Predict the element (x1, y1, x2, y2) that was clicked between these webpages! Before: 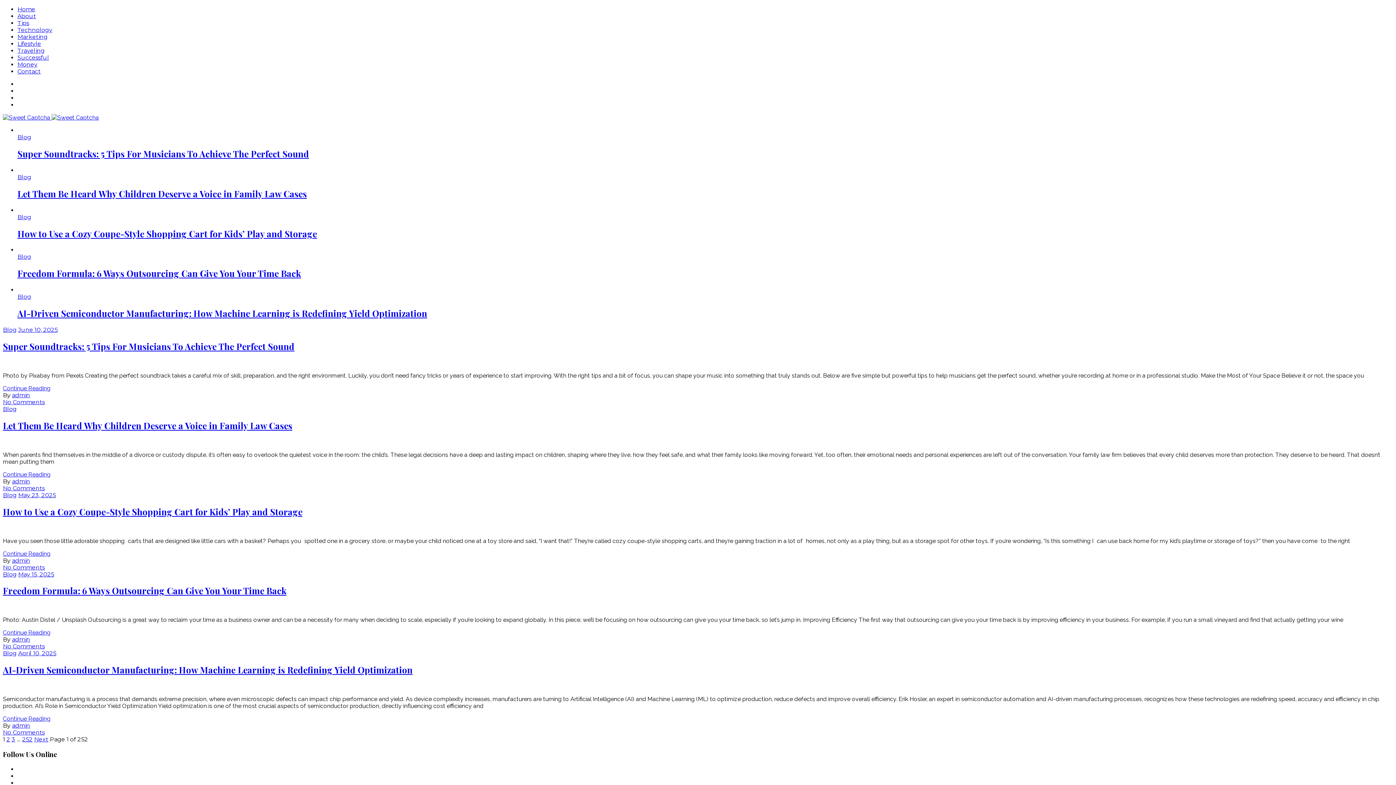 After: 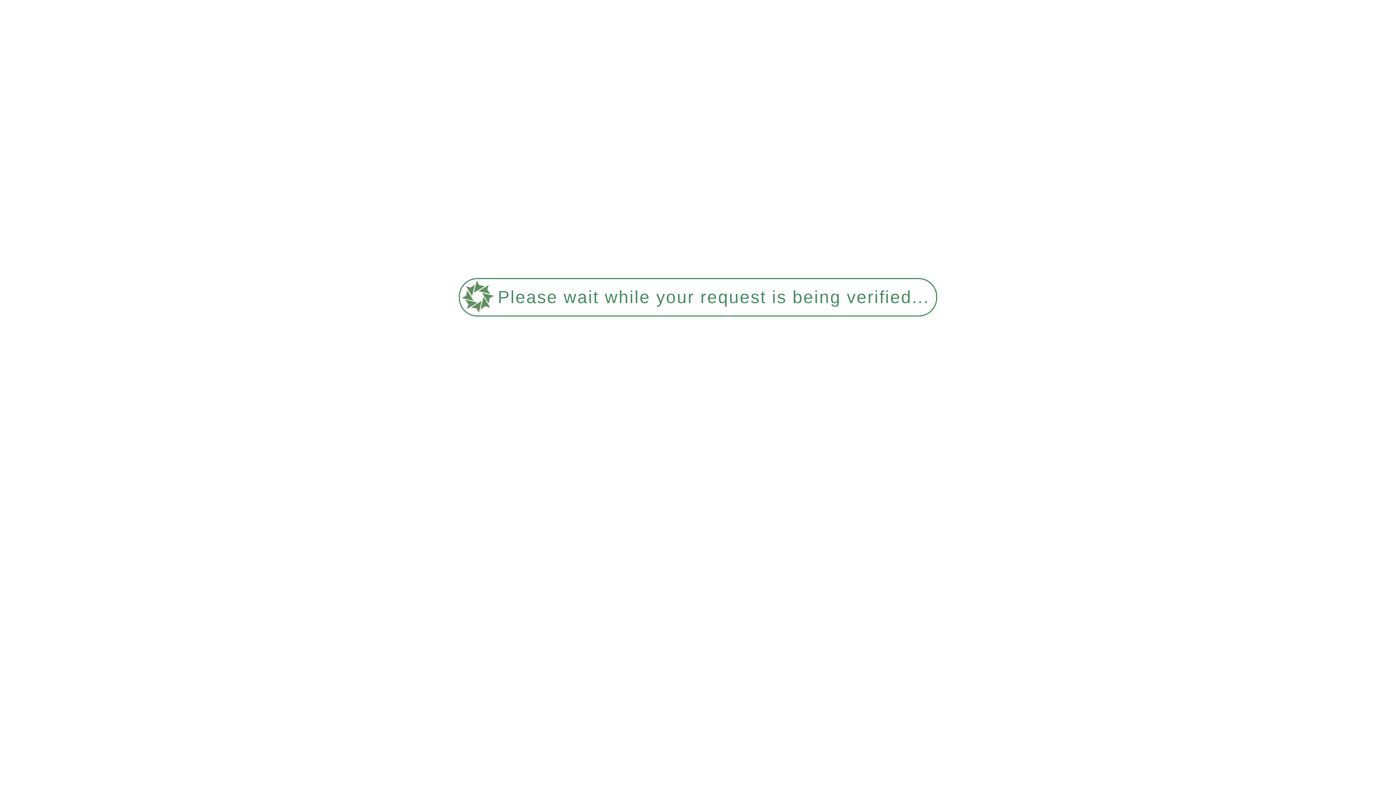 Action: label: Blog bbox: (17, 213, 31, 220)